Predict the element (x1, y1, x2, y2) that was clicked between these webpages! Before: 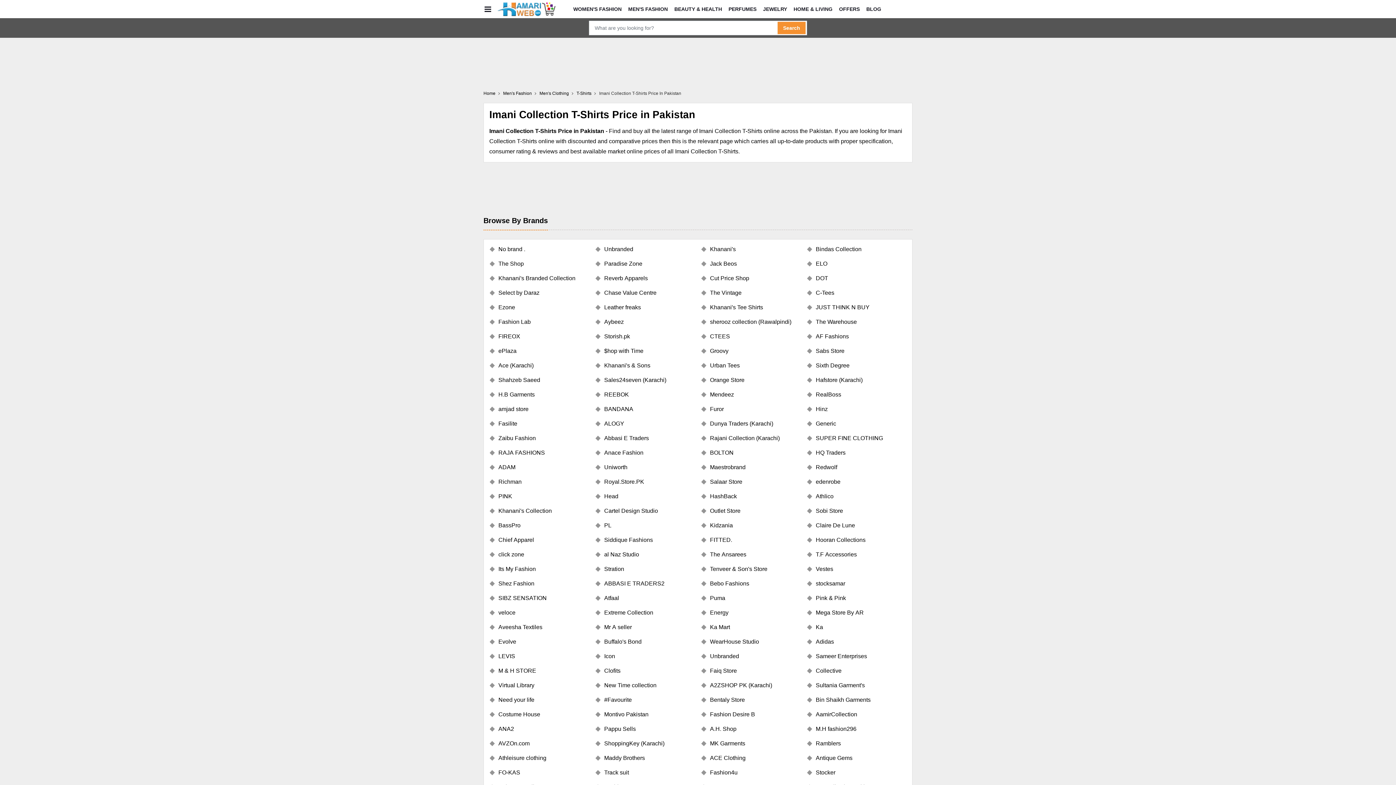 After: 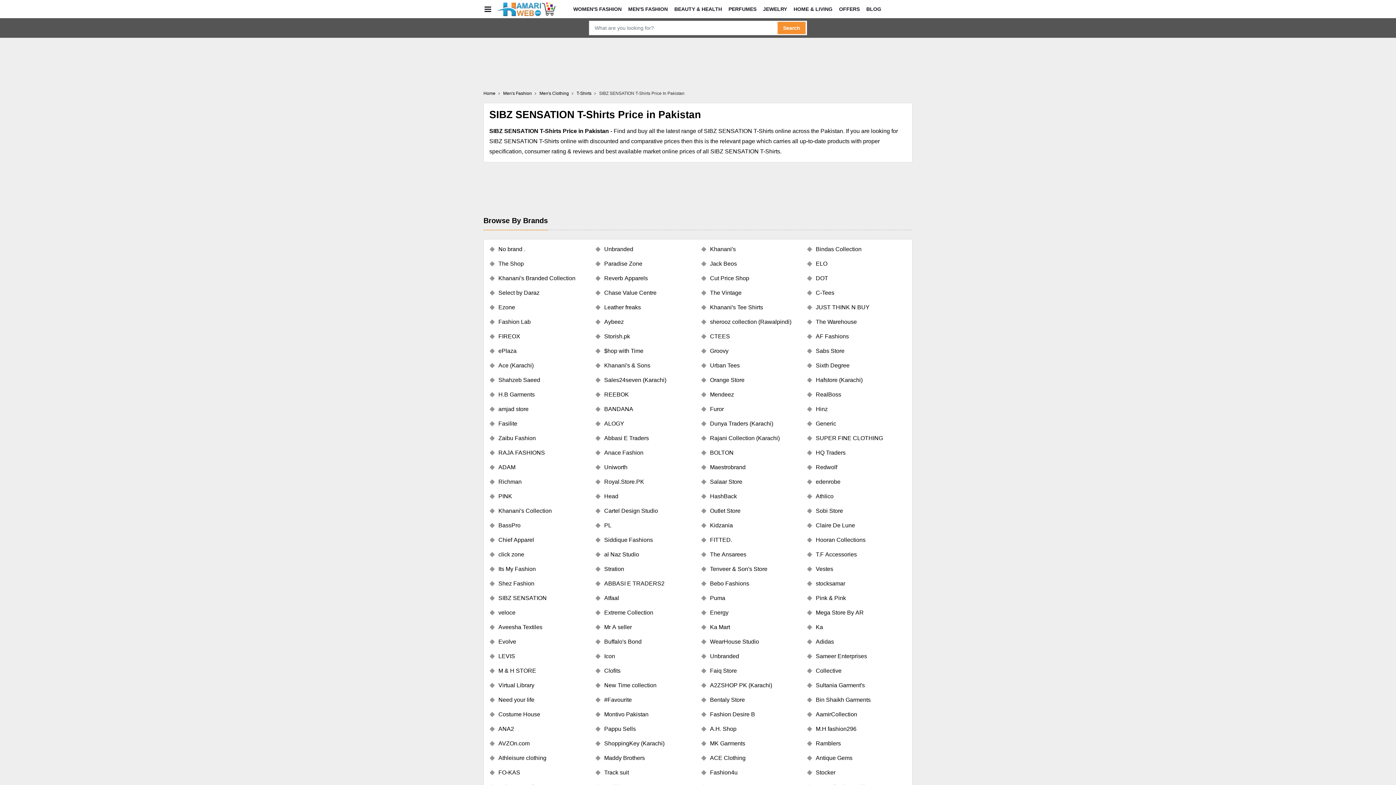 Action: label: SIBZ SENSATION bbox: (489, 594, 589, 602)